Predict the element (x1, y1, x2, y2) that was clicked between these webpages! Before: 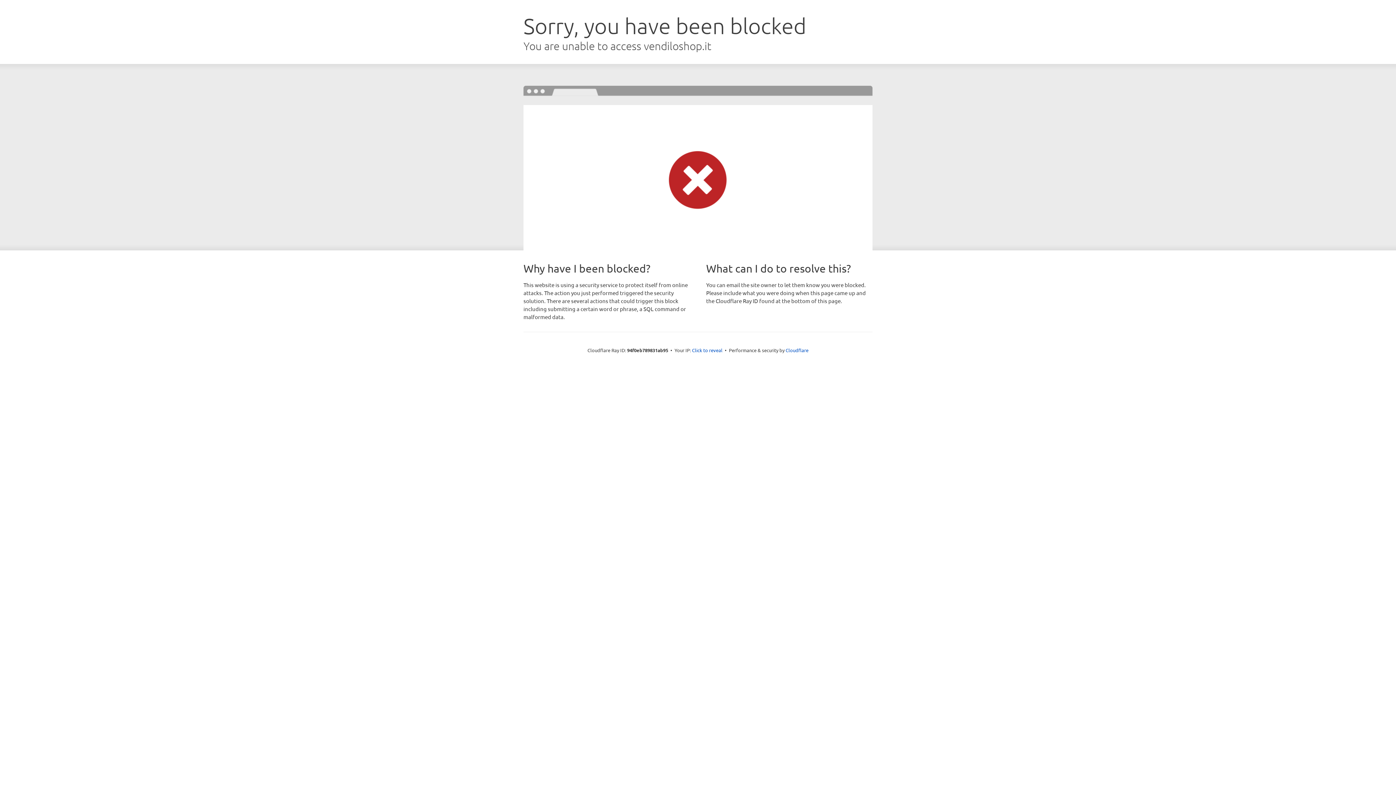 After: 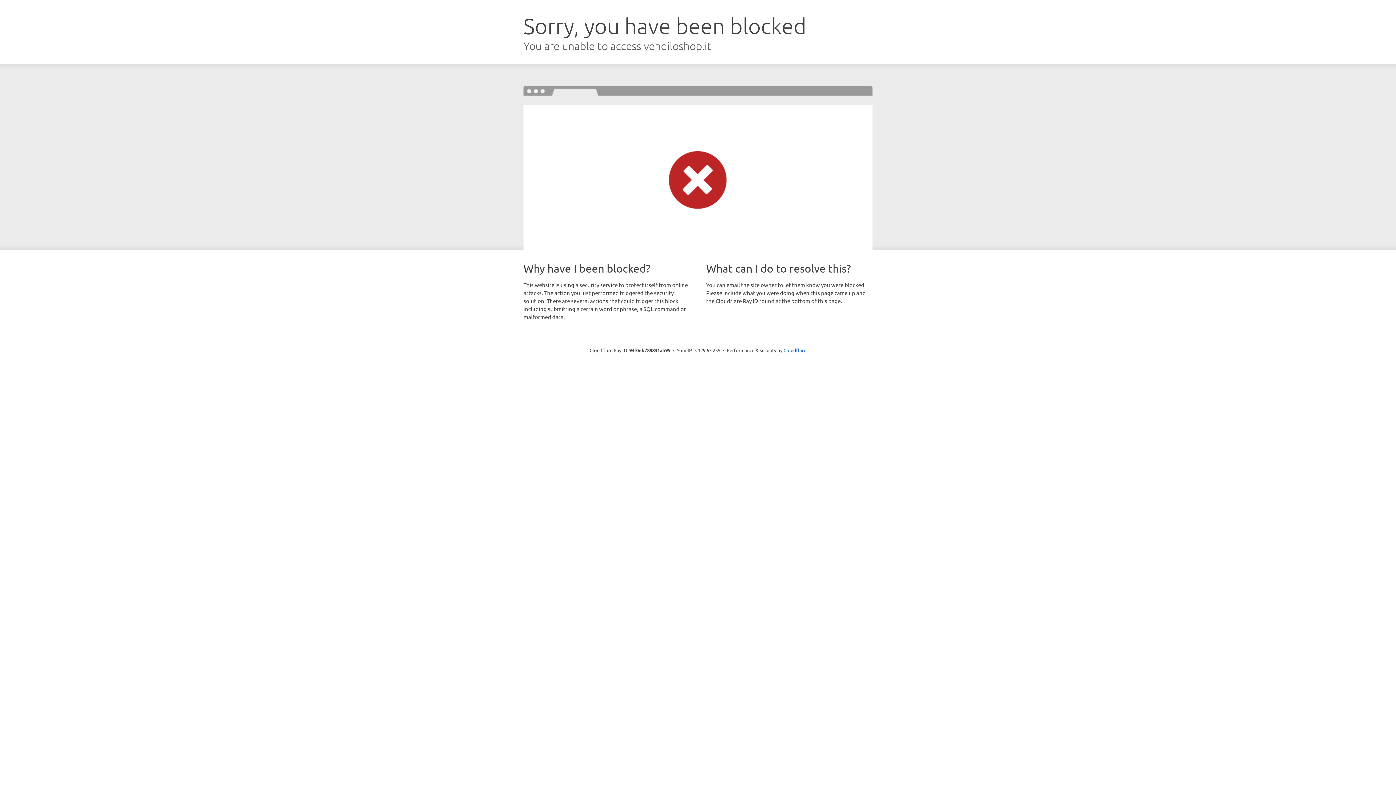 Action: label: Click to reveal bbox: (692, 346, 722, 353)